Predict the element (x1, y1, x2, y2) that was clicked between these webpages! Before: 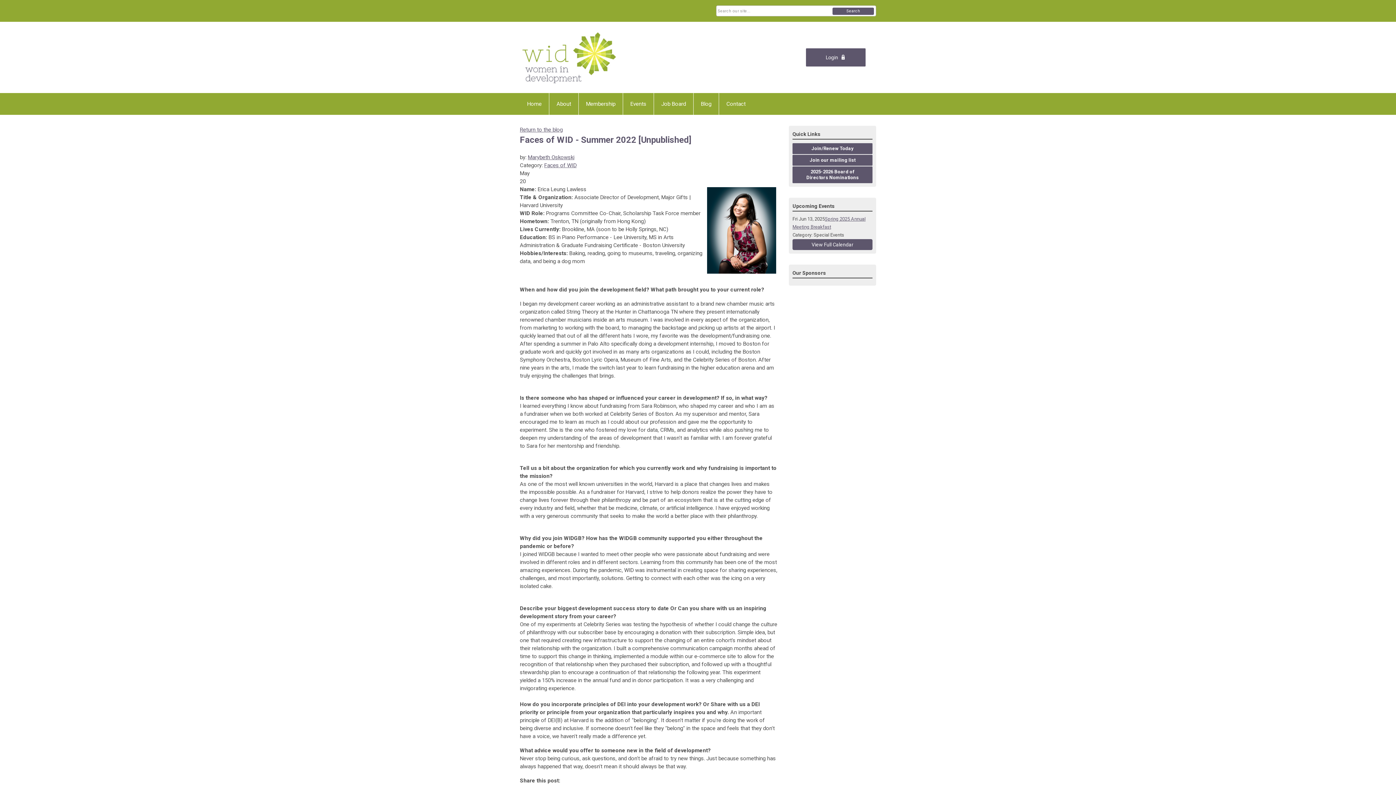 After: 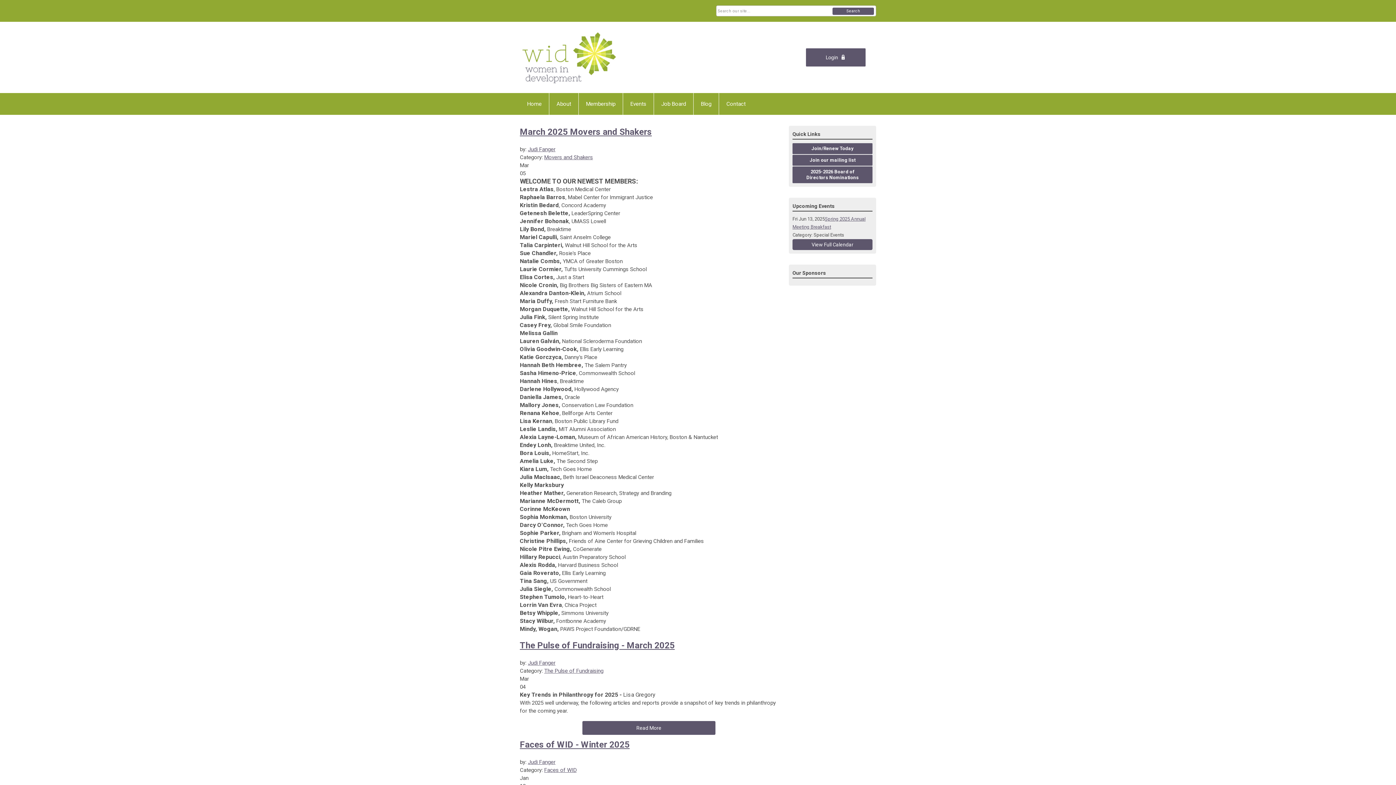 Action: bbox: (520, 126, 562, 133) label: Return to the blog